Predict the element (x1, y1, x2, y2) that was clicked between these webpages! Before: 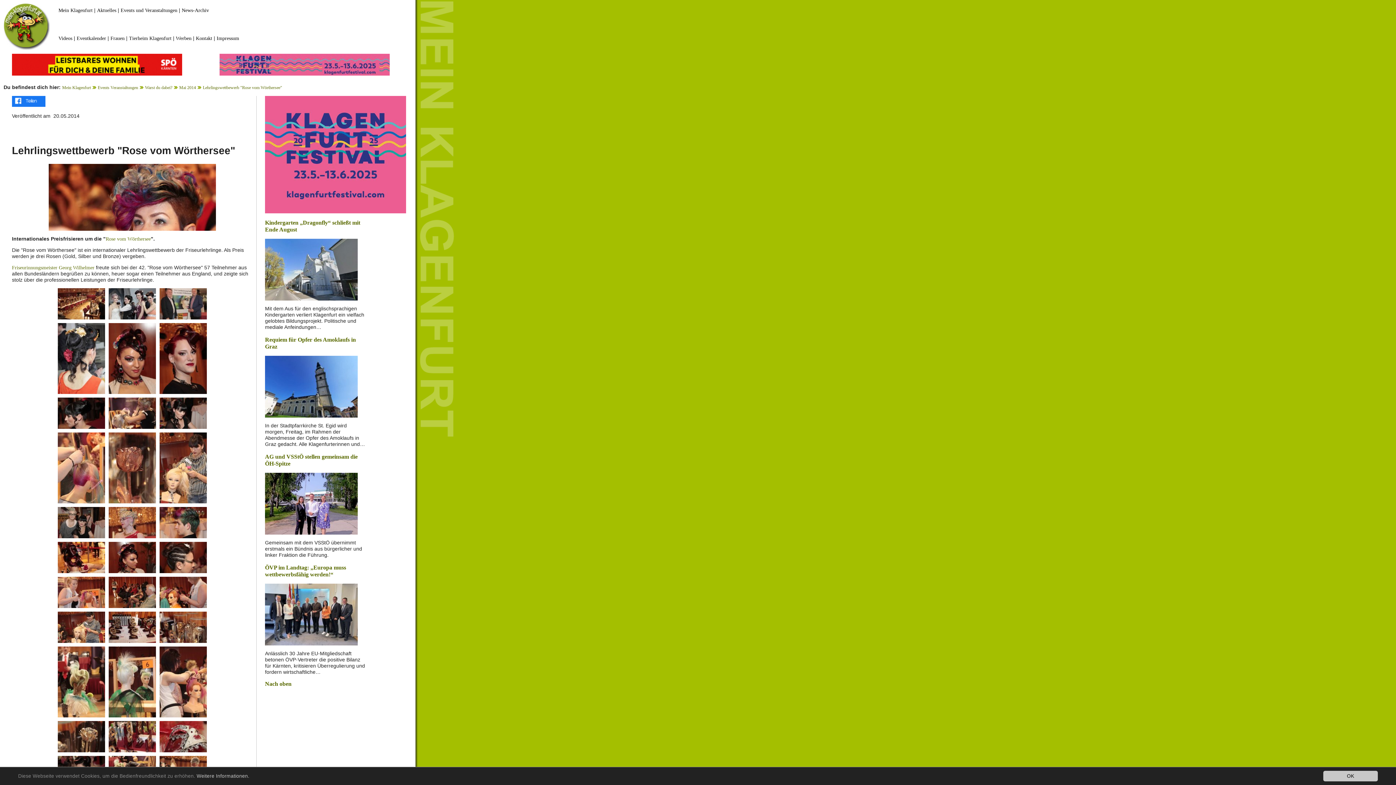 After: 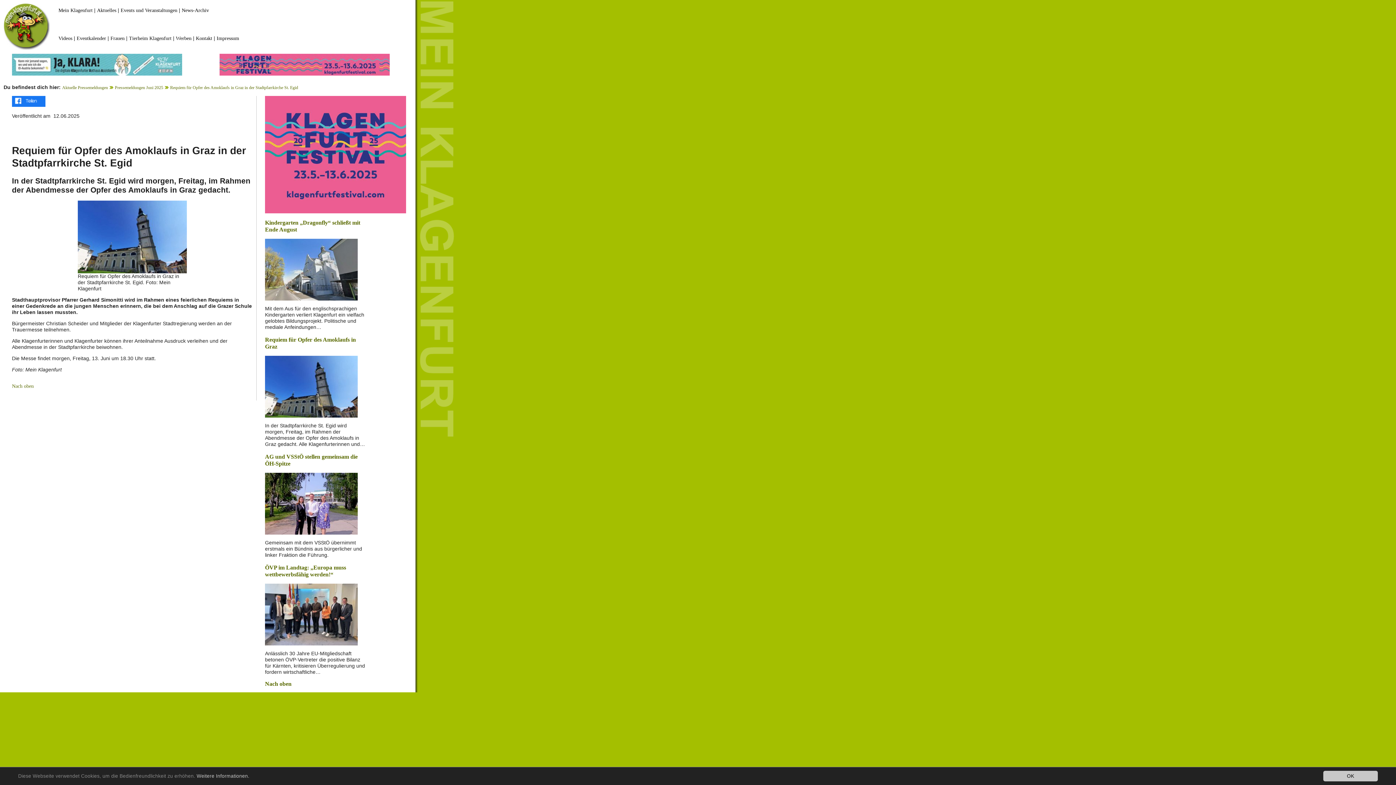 Action: bbox: (265, 383, 357, 389)